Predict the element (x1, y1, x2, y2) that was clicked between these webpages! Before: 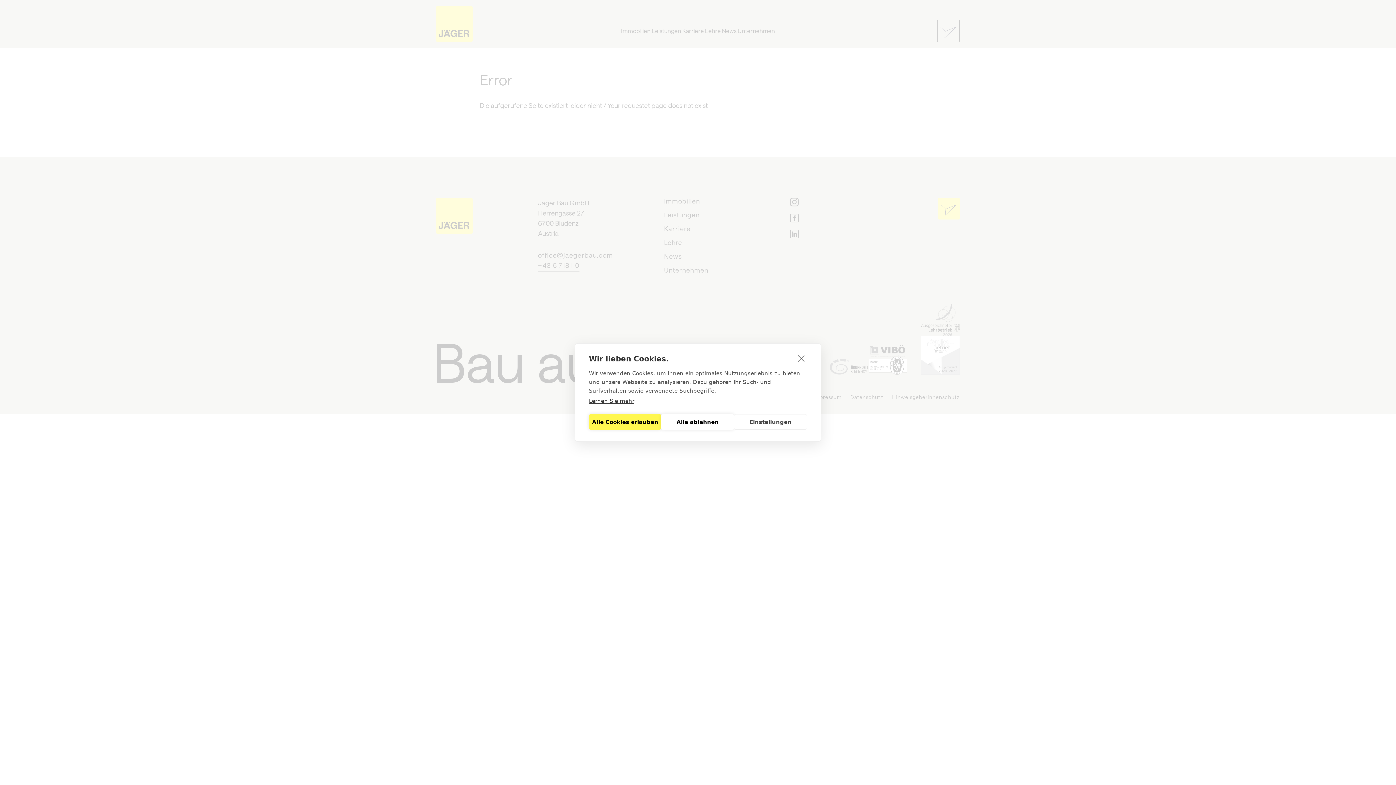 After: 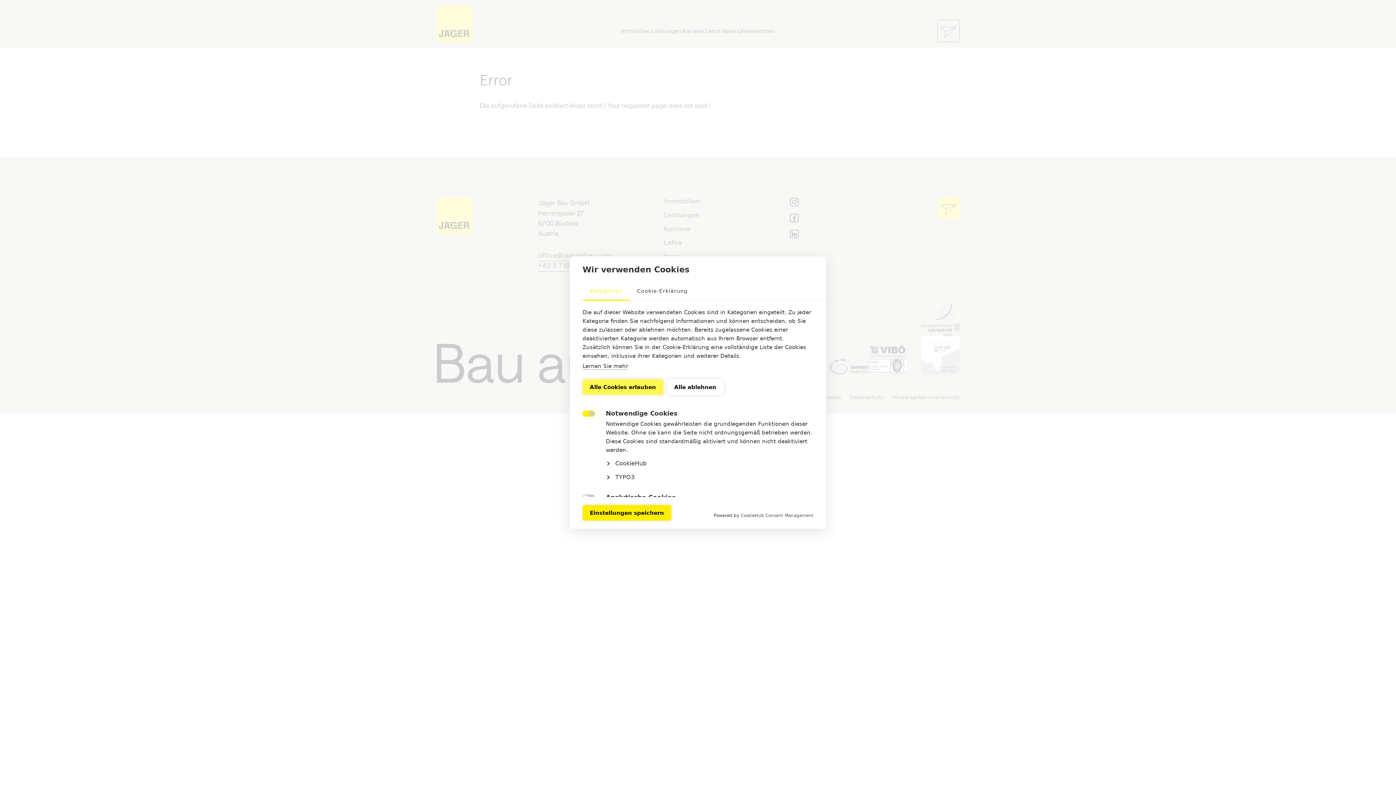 Action: label: Einstellungen bbox: (734, 414, 807, 430)